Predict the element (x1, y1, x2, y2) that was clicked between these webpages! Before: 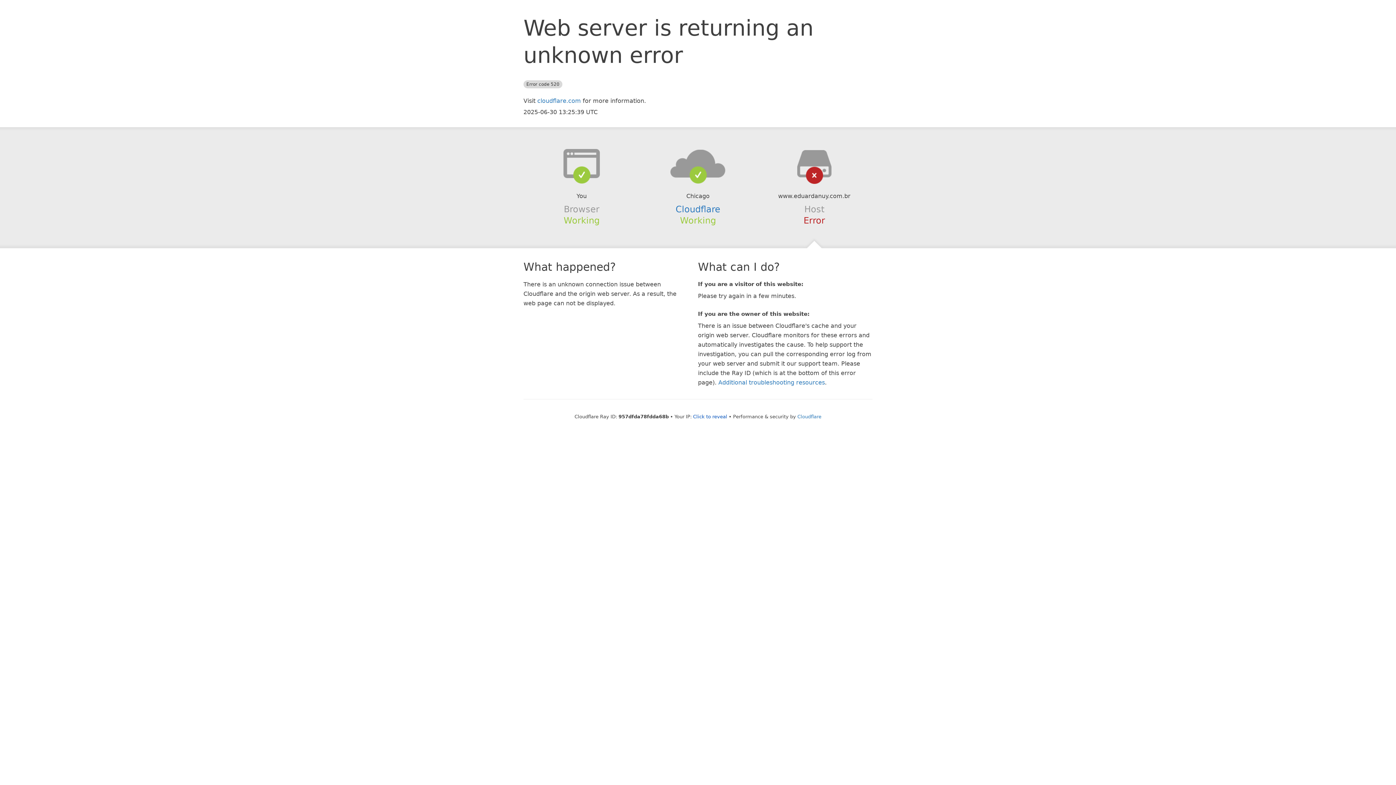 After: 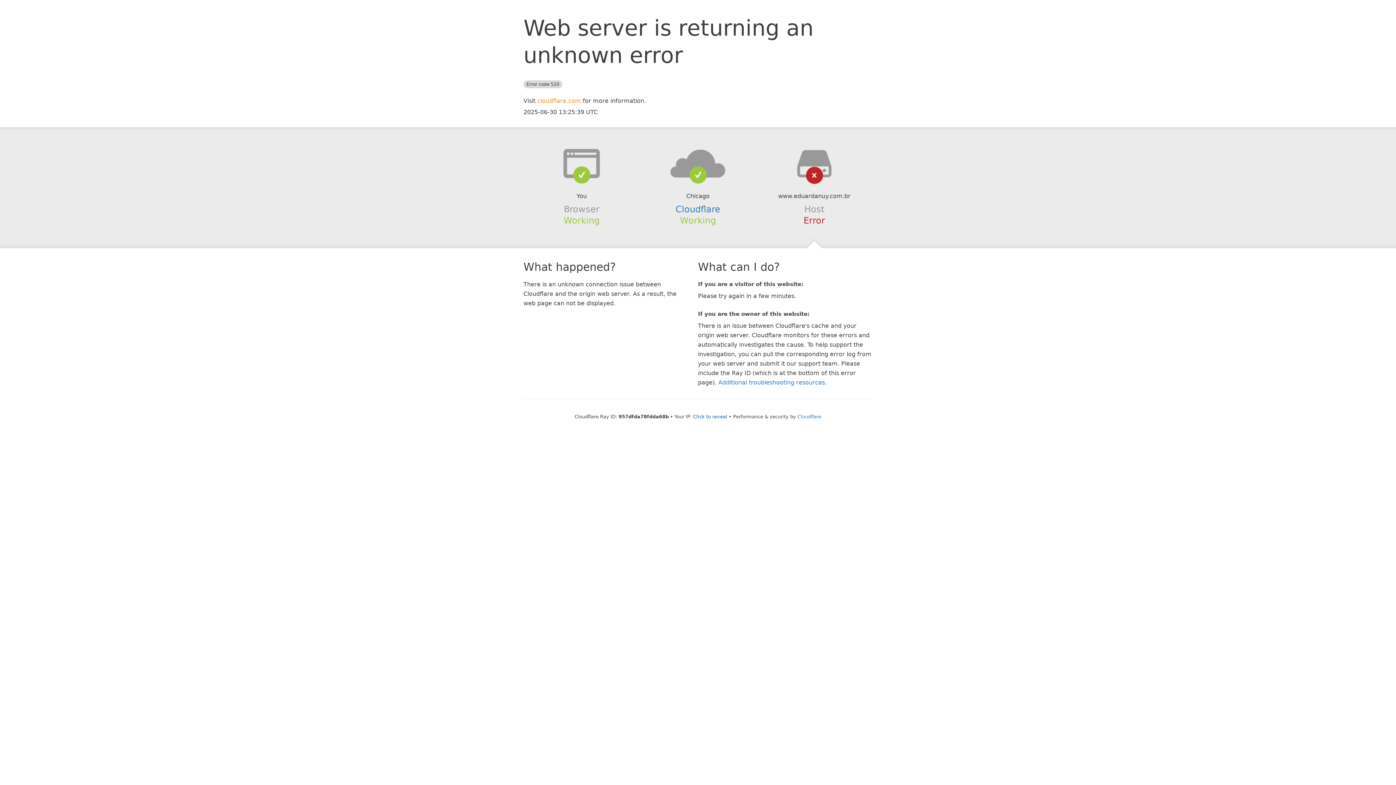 Action: label: cloudflare.com bbox: (537, 97, 581, 104)